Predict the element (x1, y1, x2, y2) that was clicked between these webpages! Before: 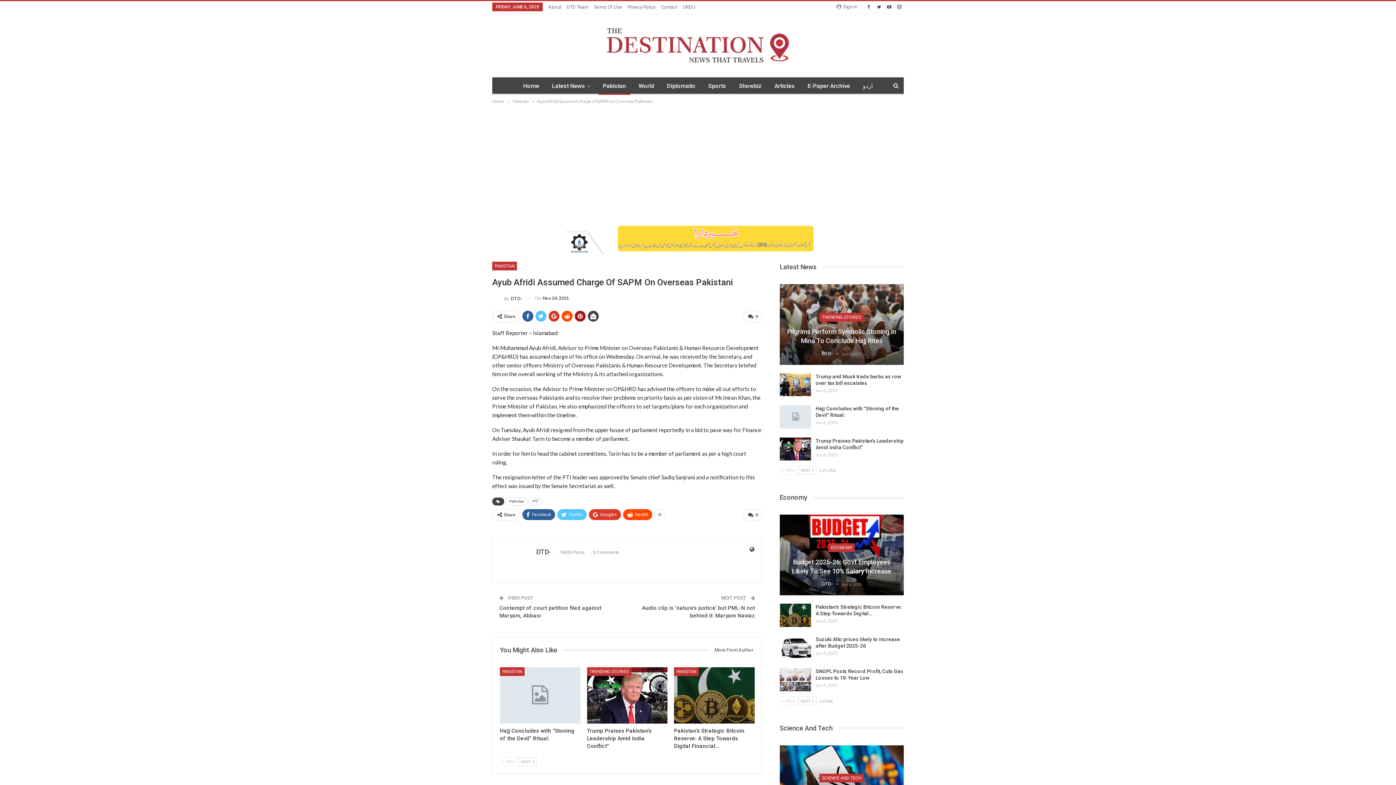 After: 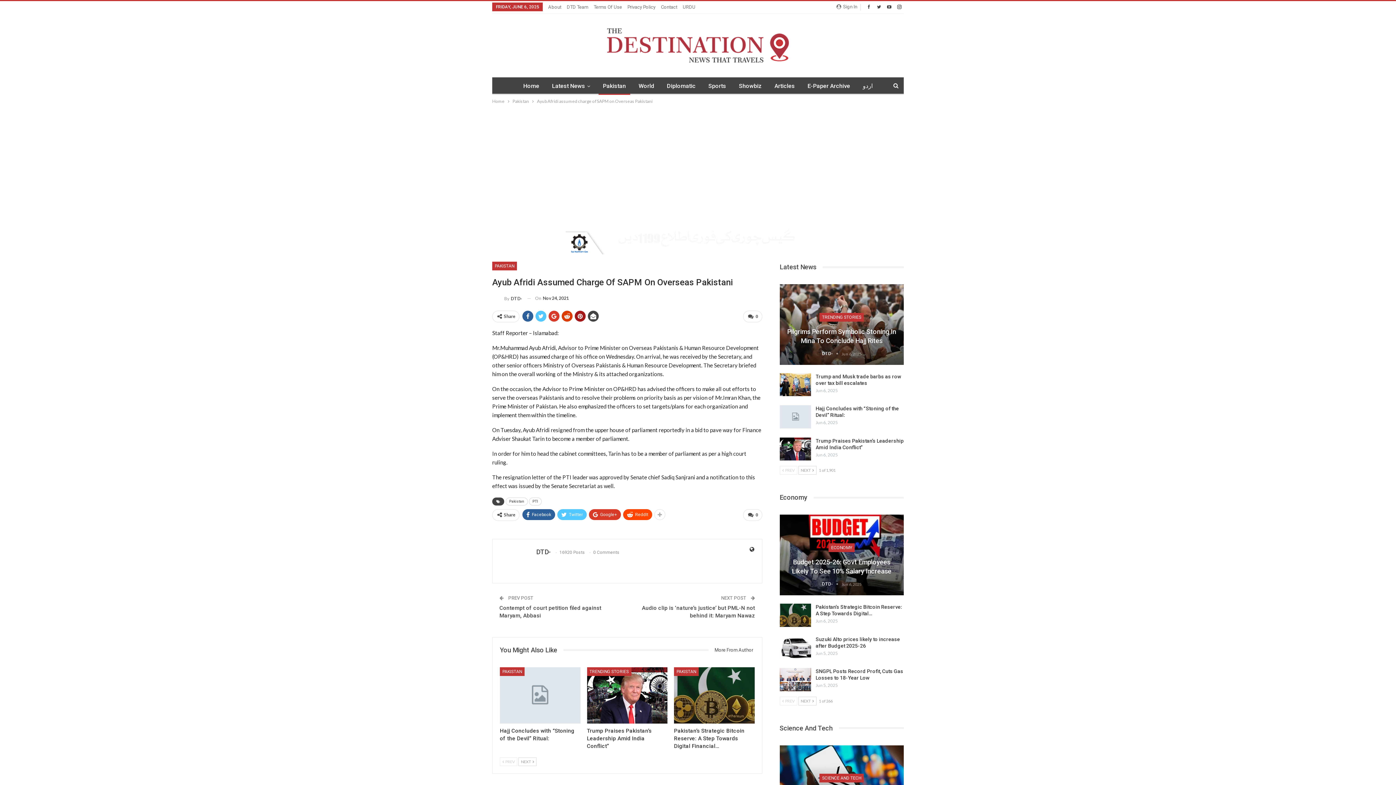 Action: bbox: (561, 310, 572, 321)